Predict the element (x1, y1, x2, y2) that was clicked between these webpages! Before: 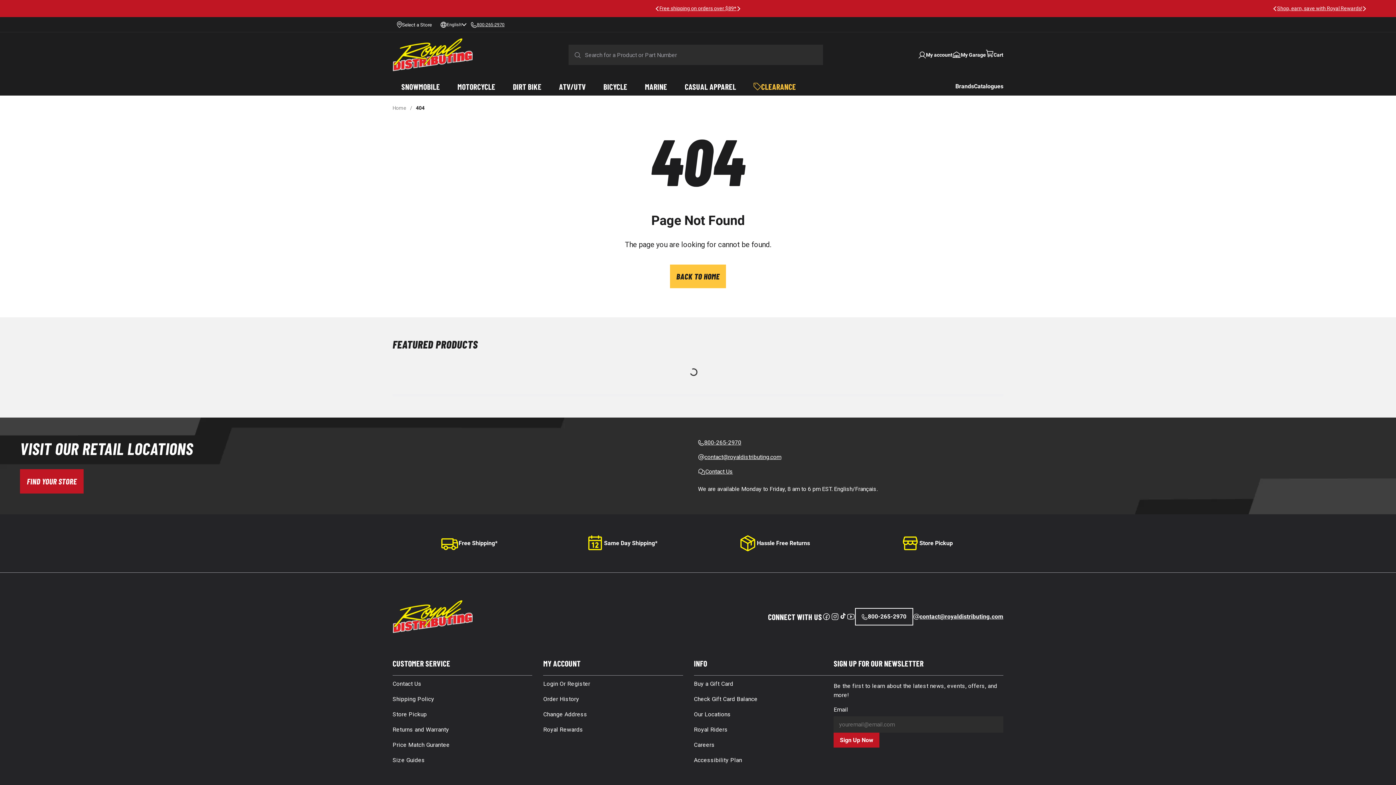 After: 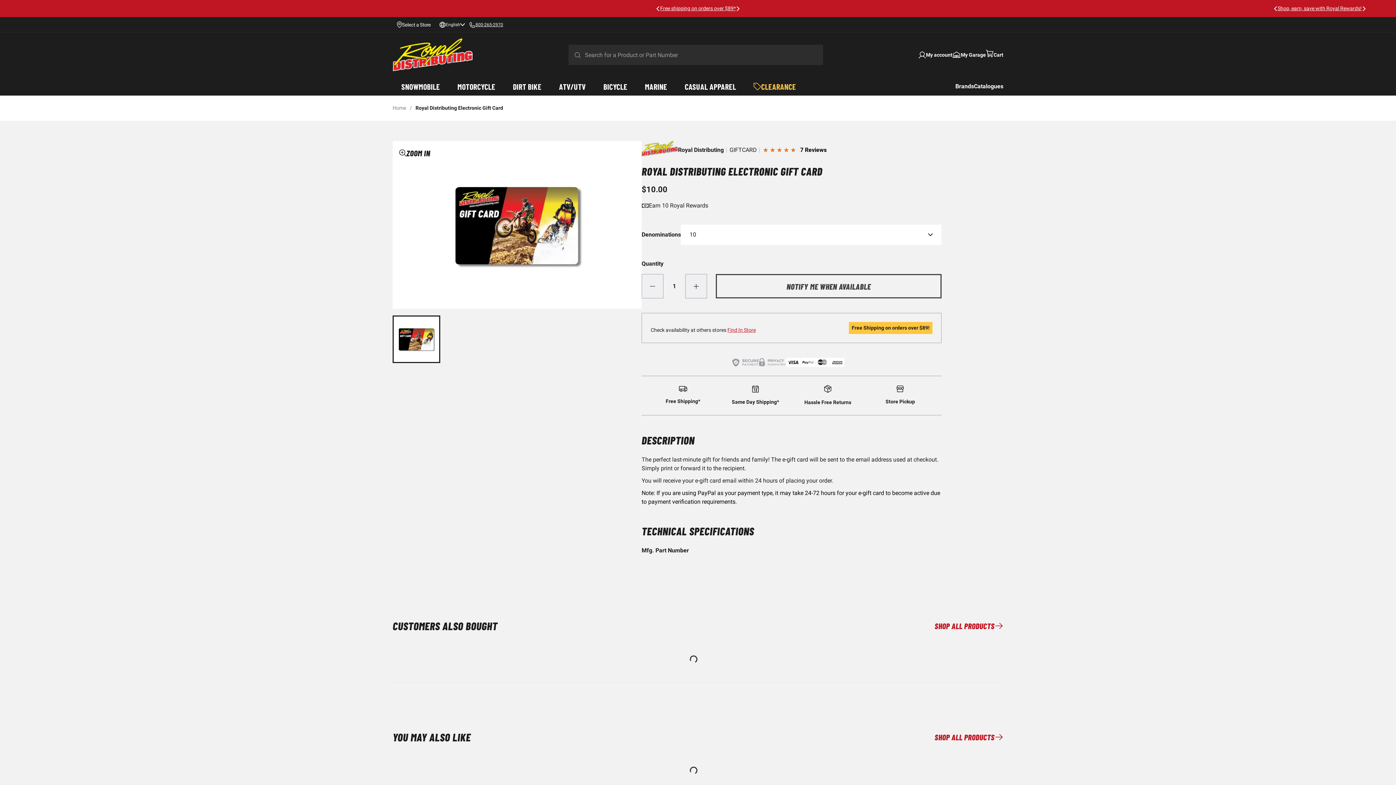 Action: bbox: (694, 680, 733, 688) label: Buy a Gift Card